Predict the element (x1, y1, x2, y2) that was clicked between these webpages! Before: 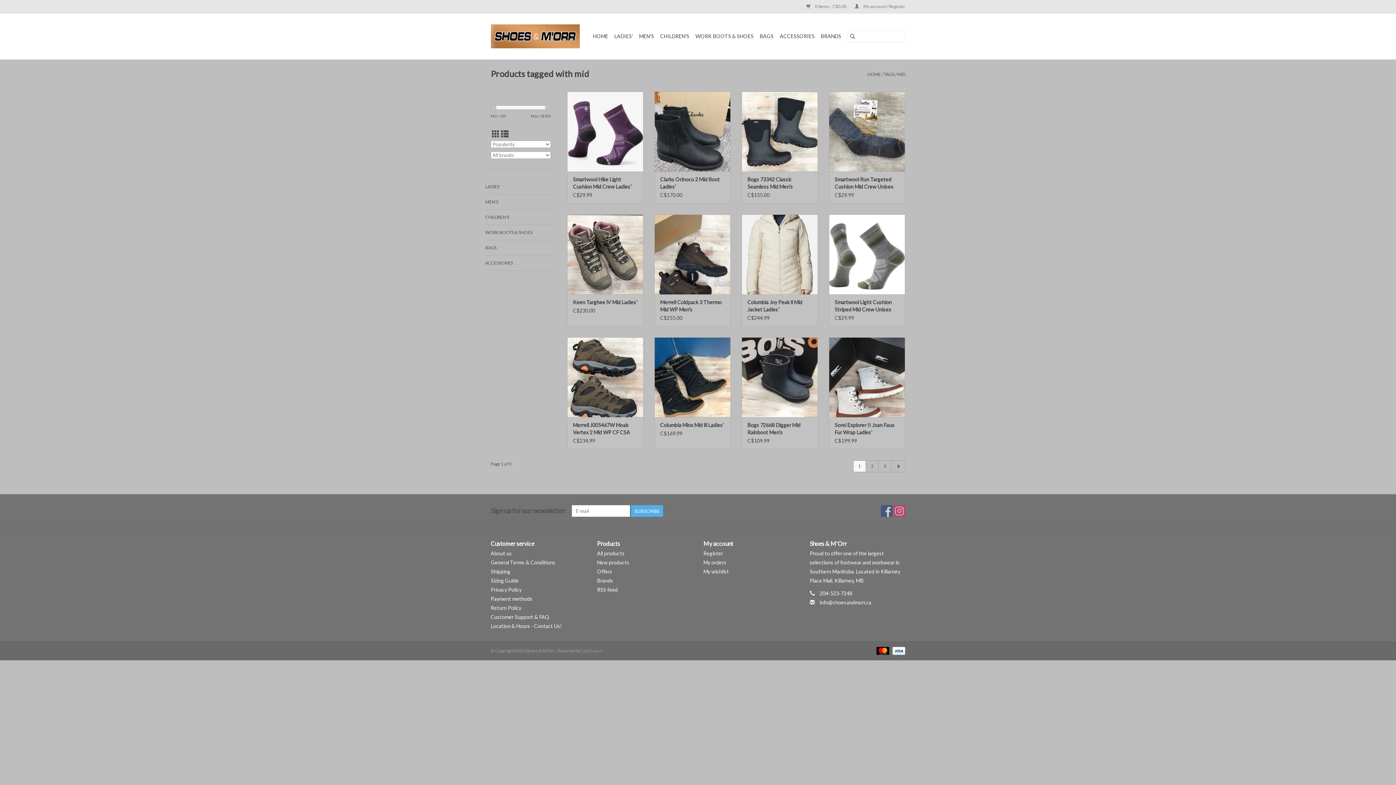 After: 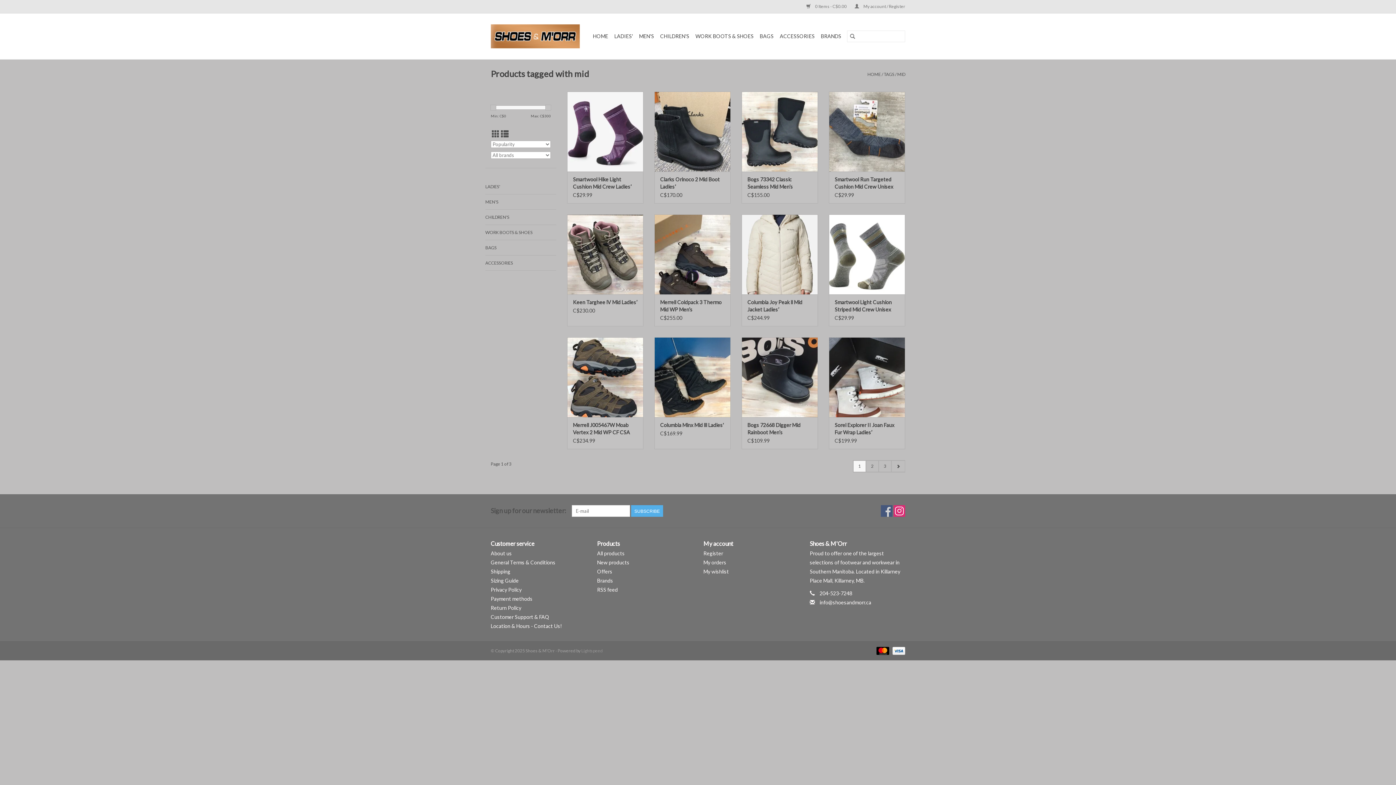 Action: bbox: (893, 505, 905, 517) label: Instagram Shoes & M'Orr